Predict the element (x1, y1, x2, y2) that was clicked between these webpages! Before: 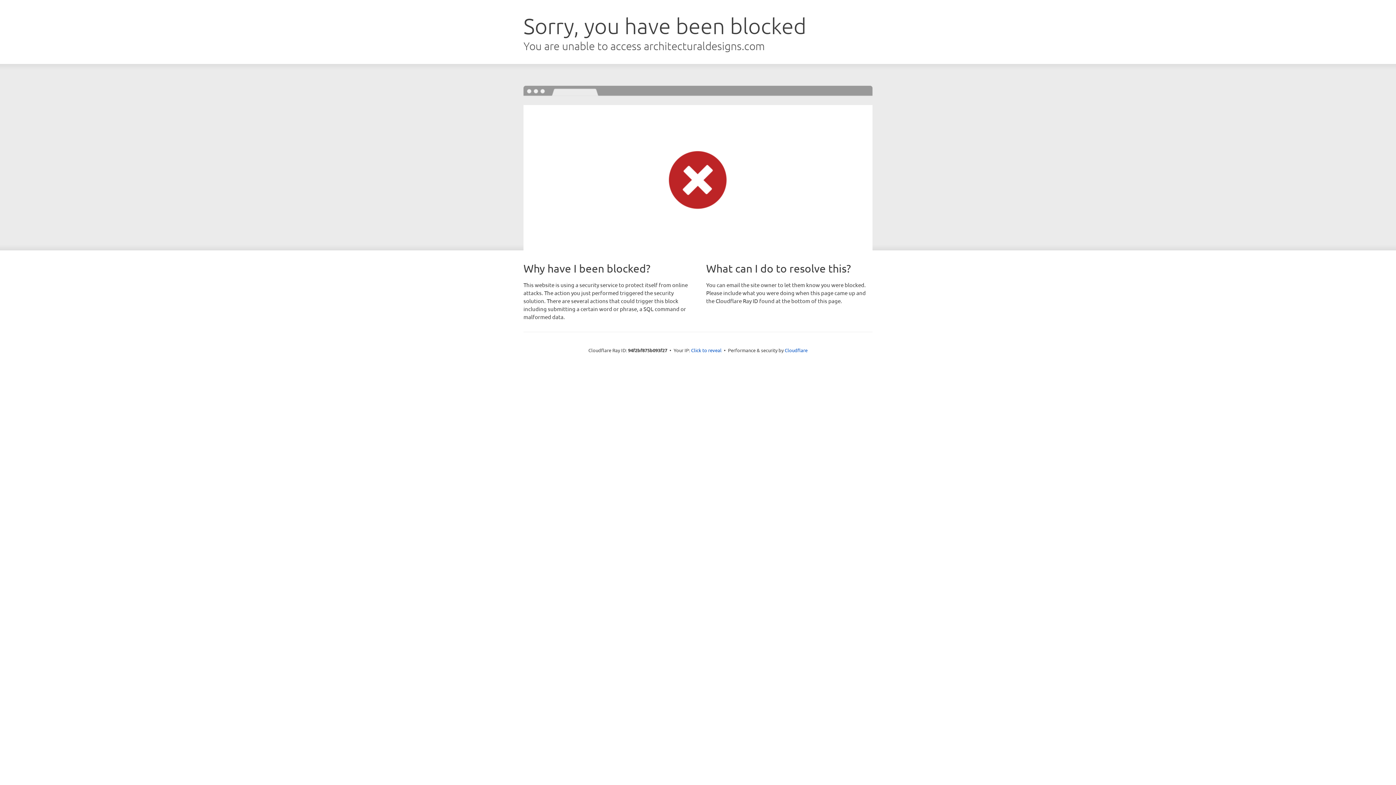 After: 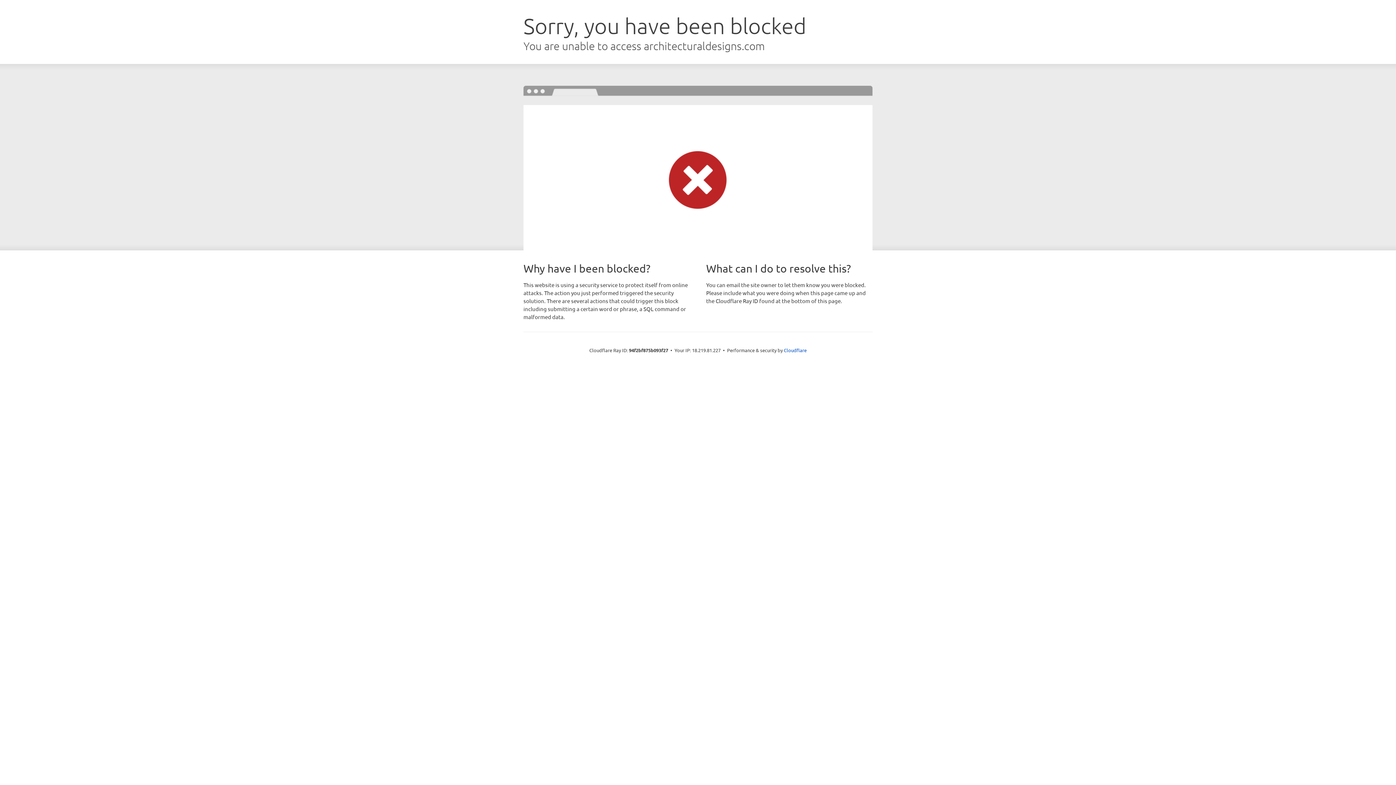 Action: label: Click to reveal bbox: (691, 346, 721, 353)